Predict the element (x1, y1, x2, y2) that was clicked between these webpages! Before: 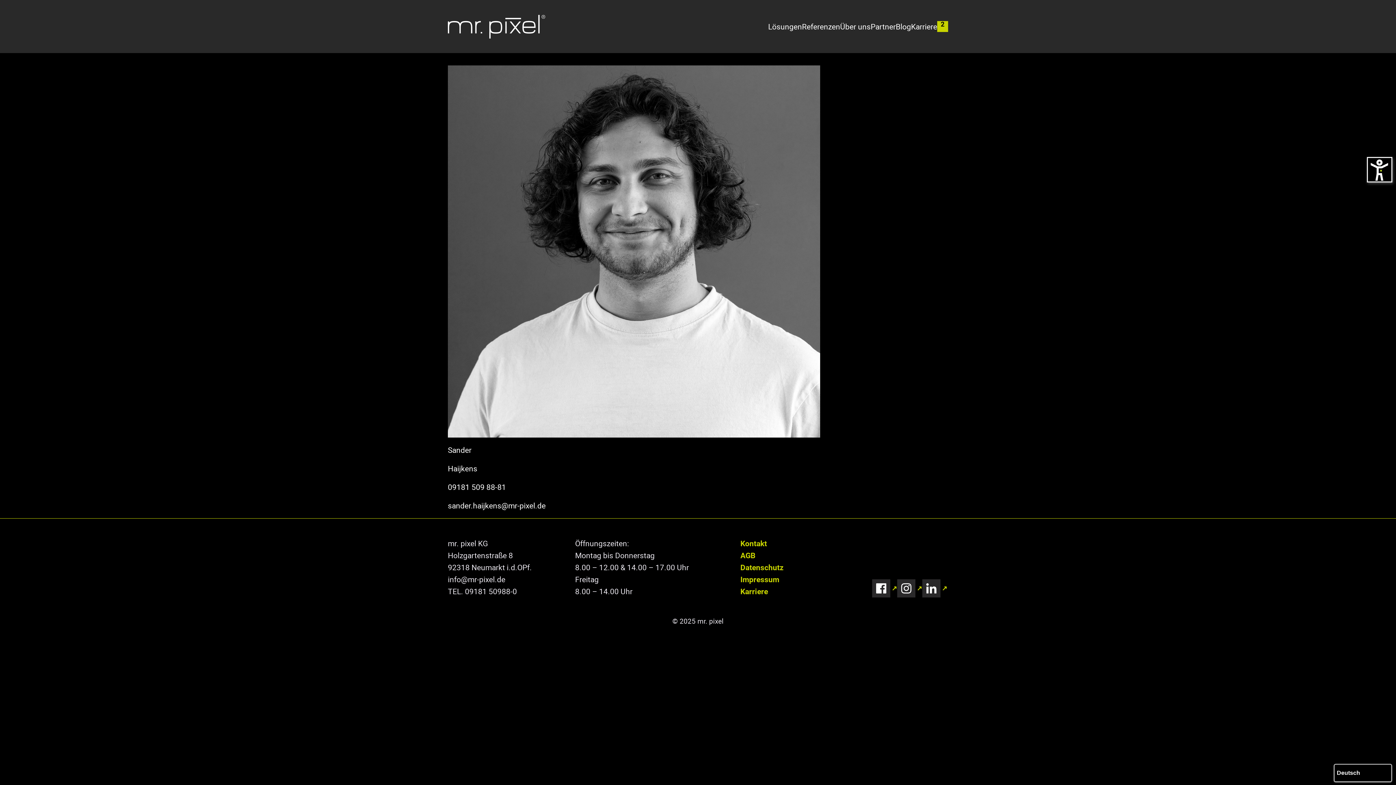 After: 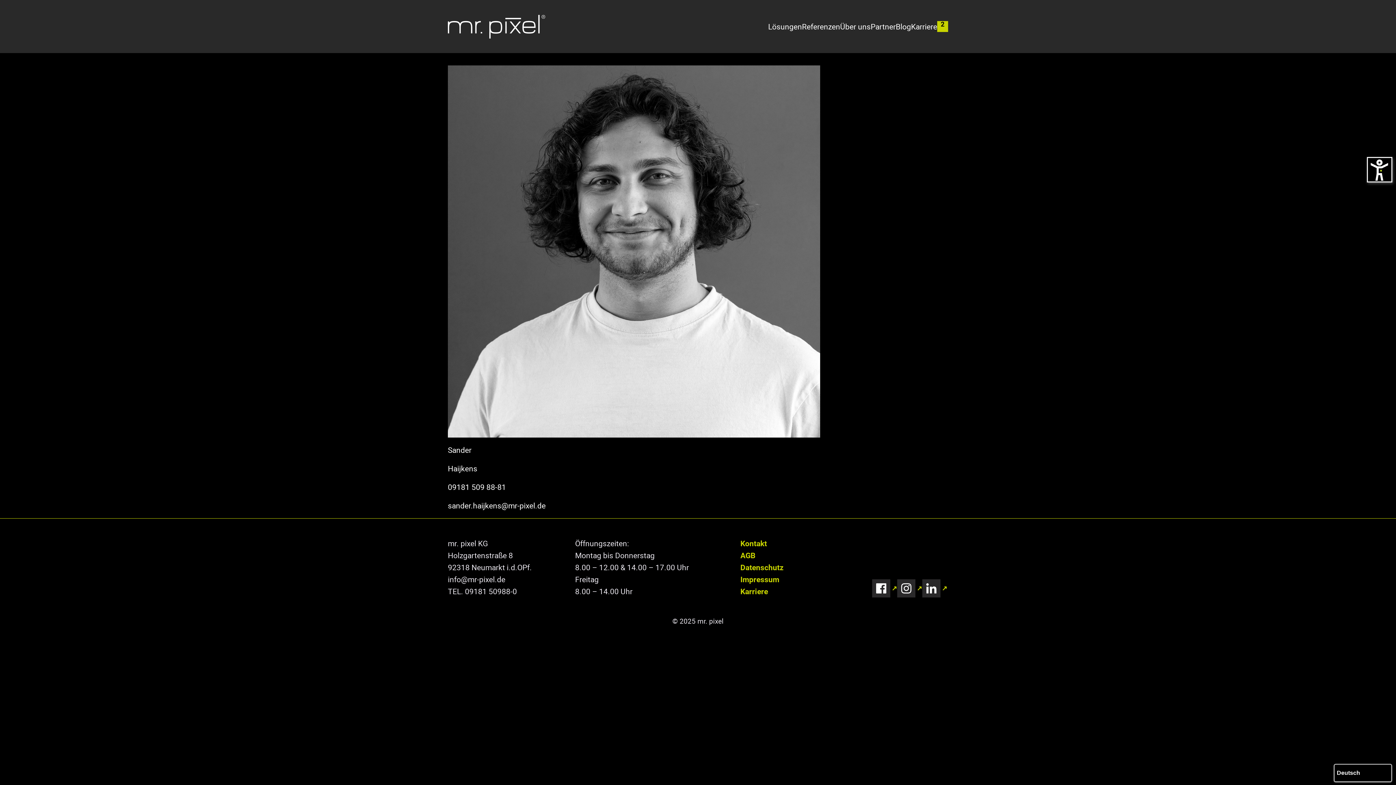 Action: label: 2 bbox: (937, 21, 948, 32)